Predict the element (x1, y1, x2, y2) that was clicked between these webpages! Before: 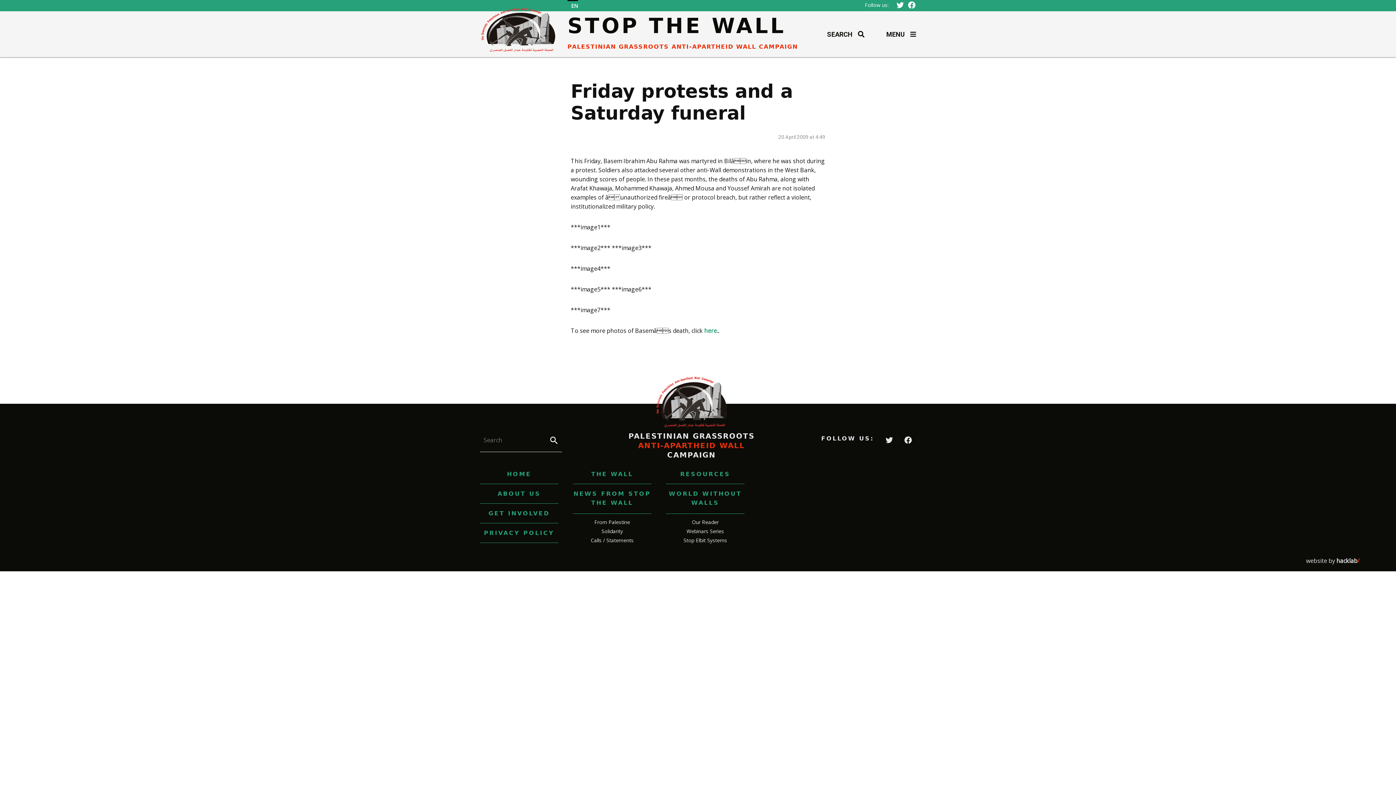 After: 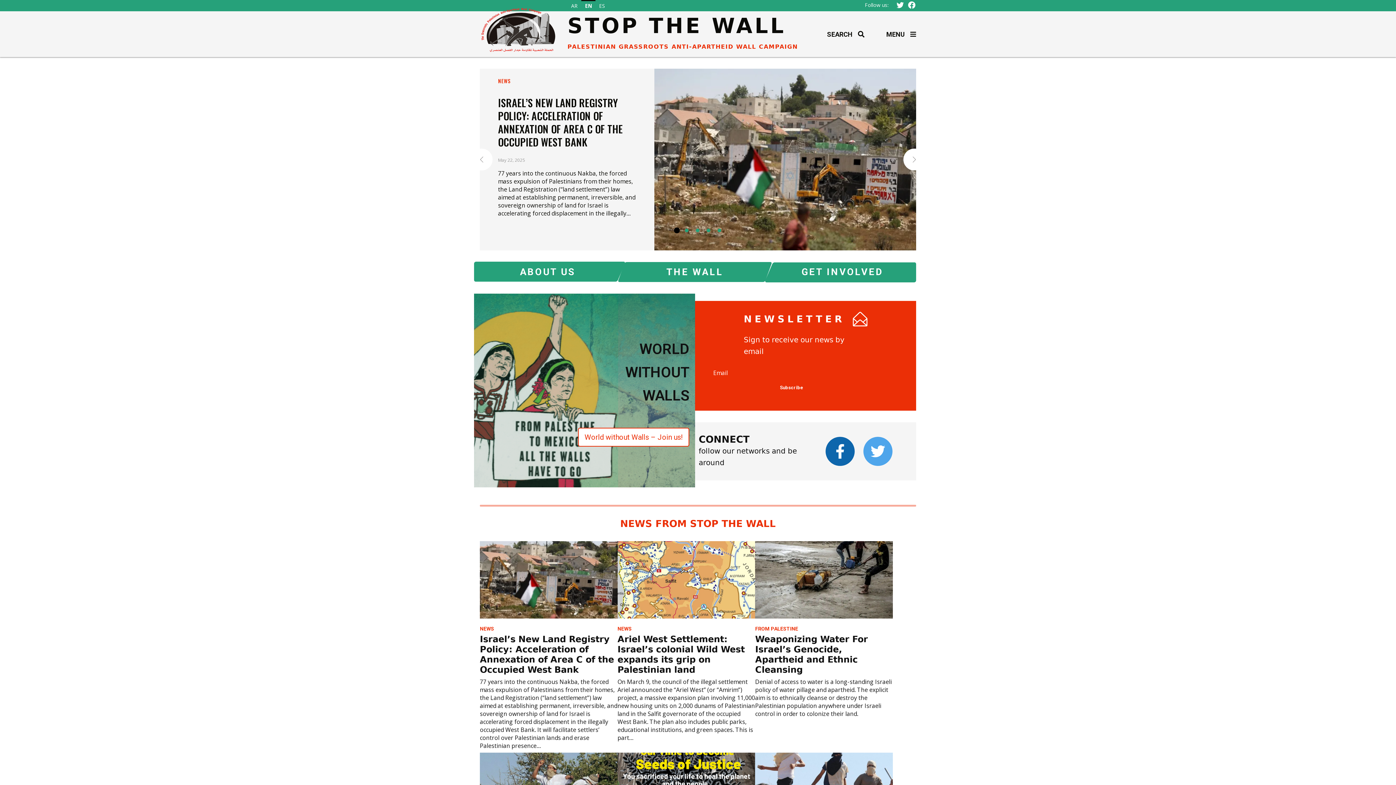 Action: bbox: (562, 375, 821, 429)